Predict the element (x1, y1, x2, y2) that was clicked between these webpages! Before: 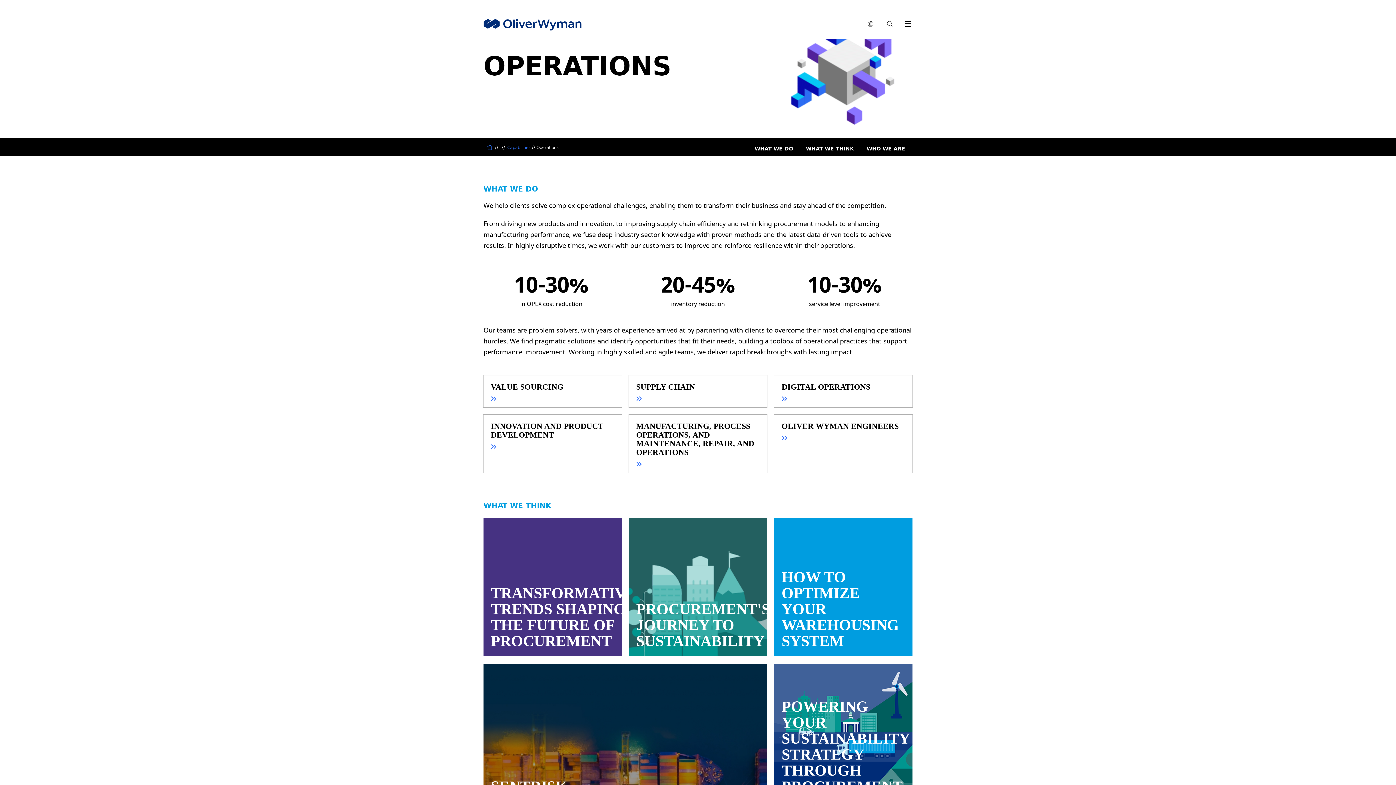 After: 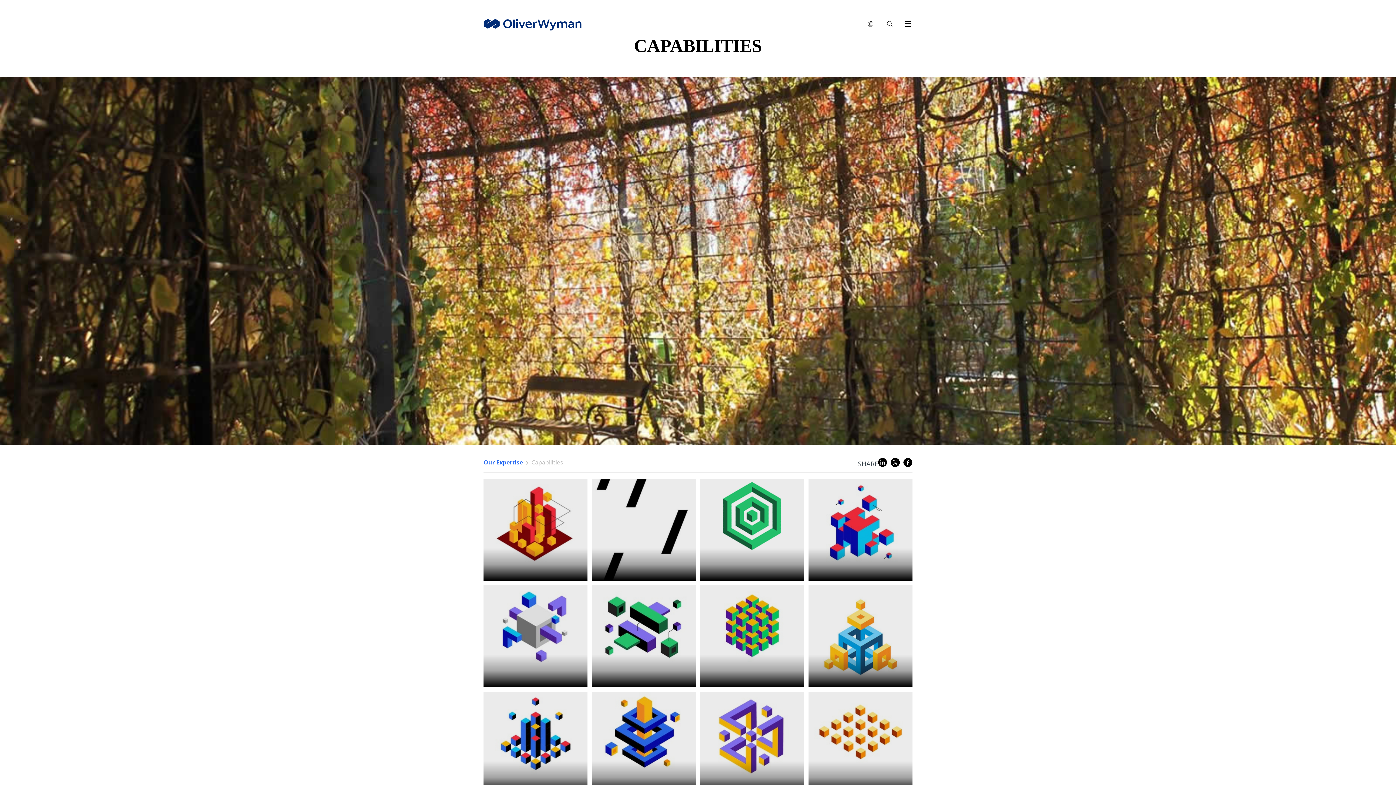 Action: bbox: (507, 144, 531, 150) label: Capabilities 